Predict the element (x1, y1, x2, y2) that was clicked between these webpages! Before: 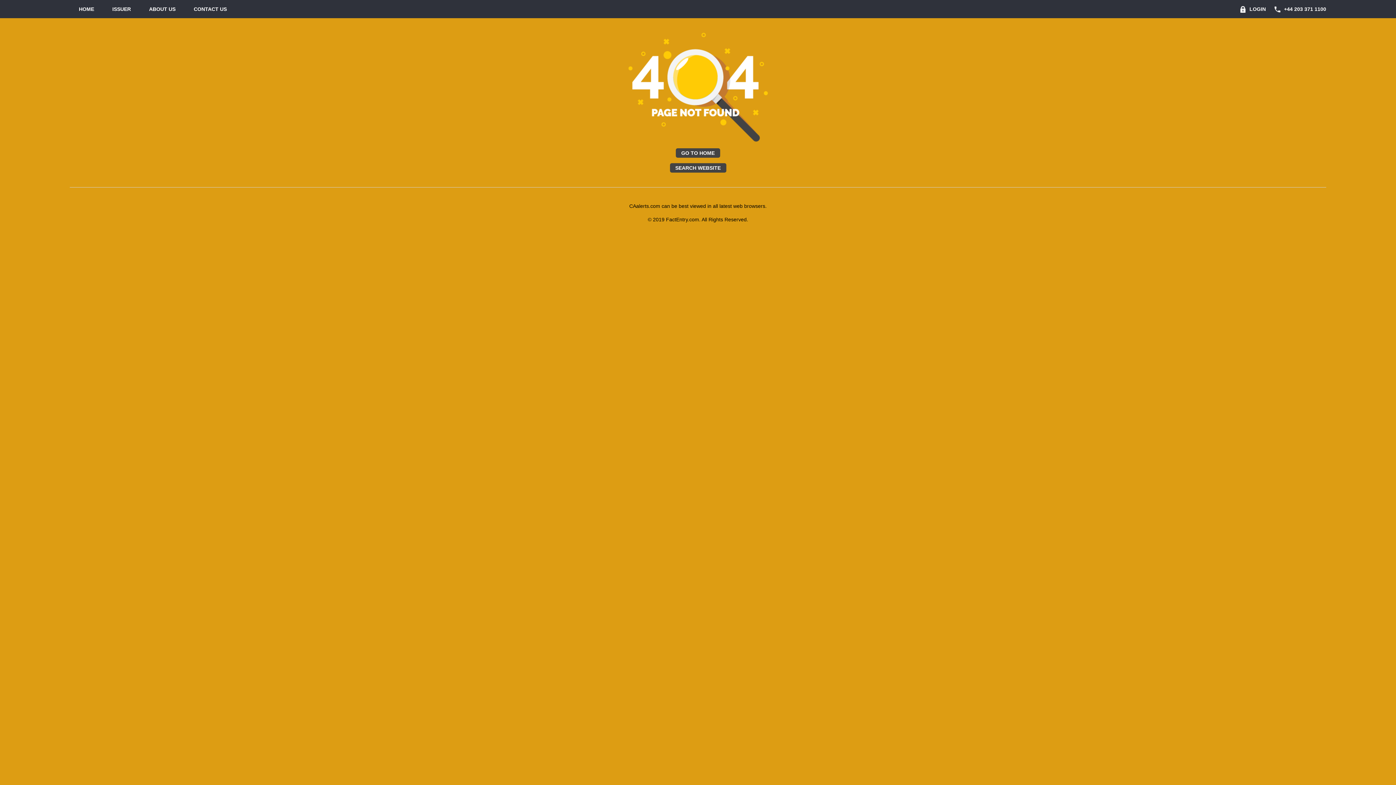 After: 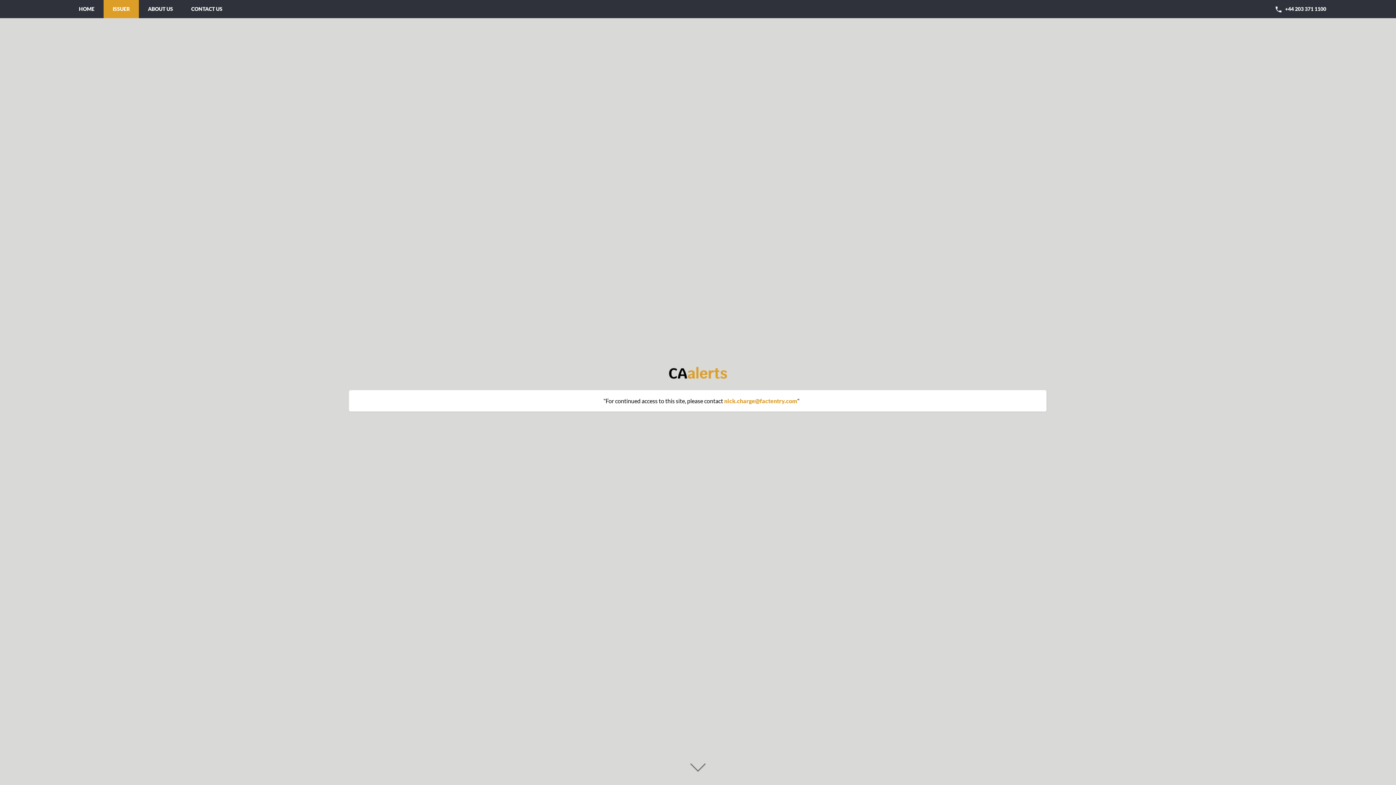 Action: label: ISSUER bbox: (103, 0, 140, 18)